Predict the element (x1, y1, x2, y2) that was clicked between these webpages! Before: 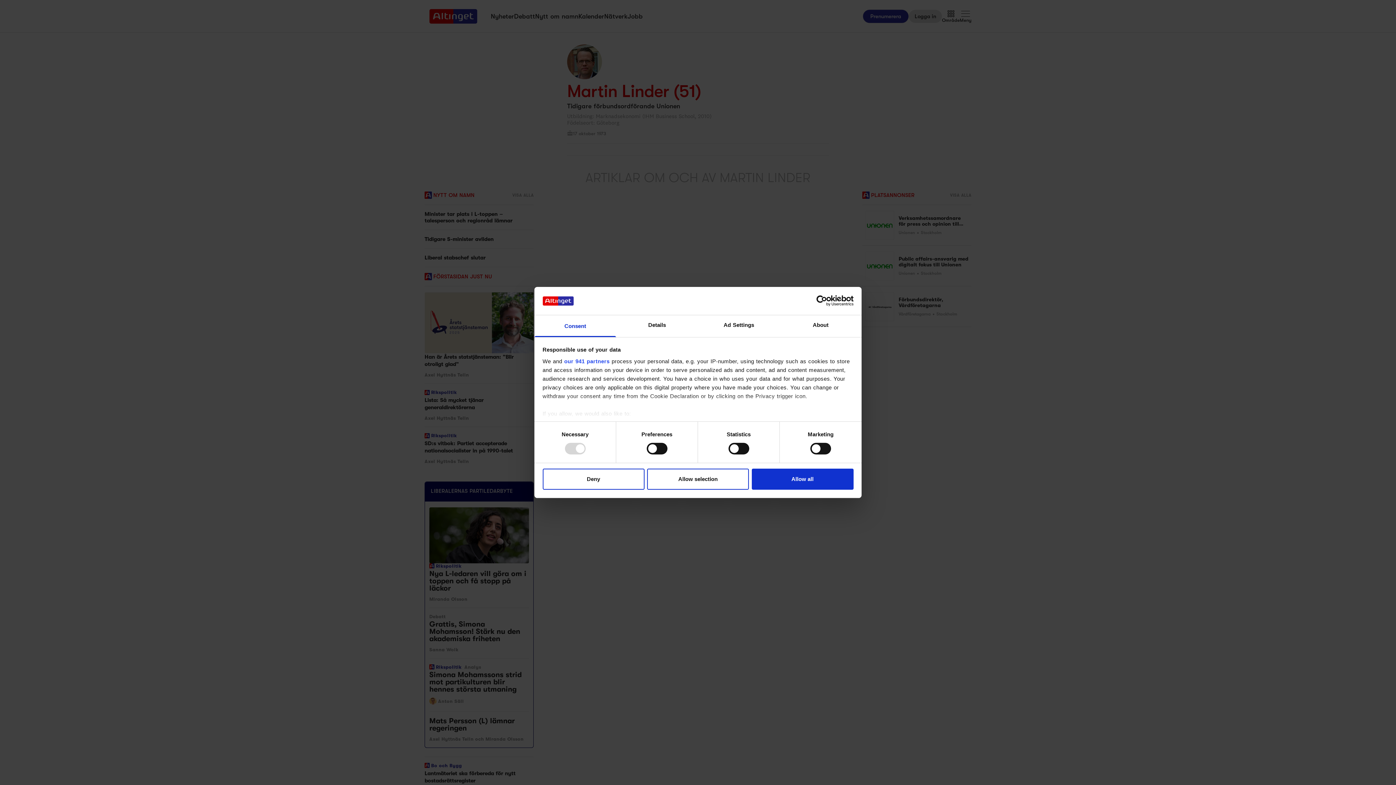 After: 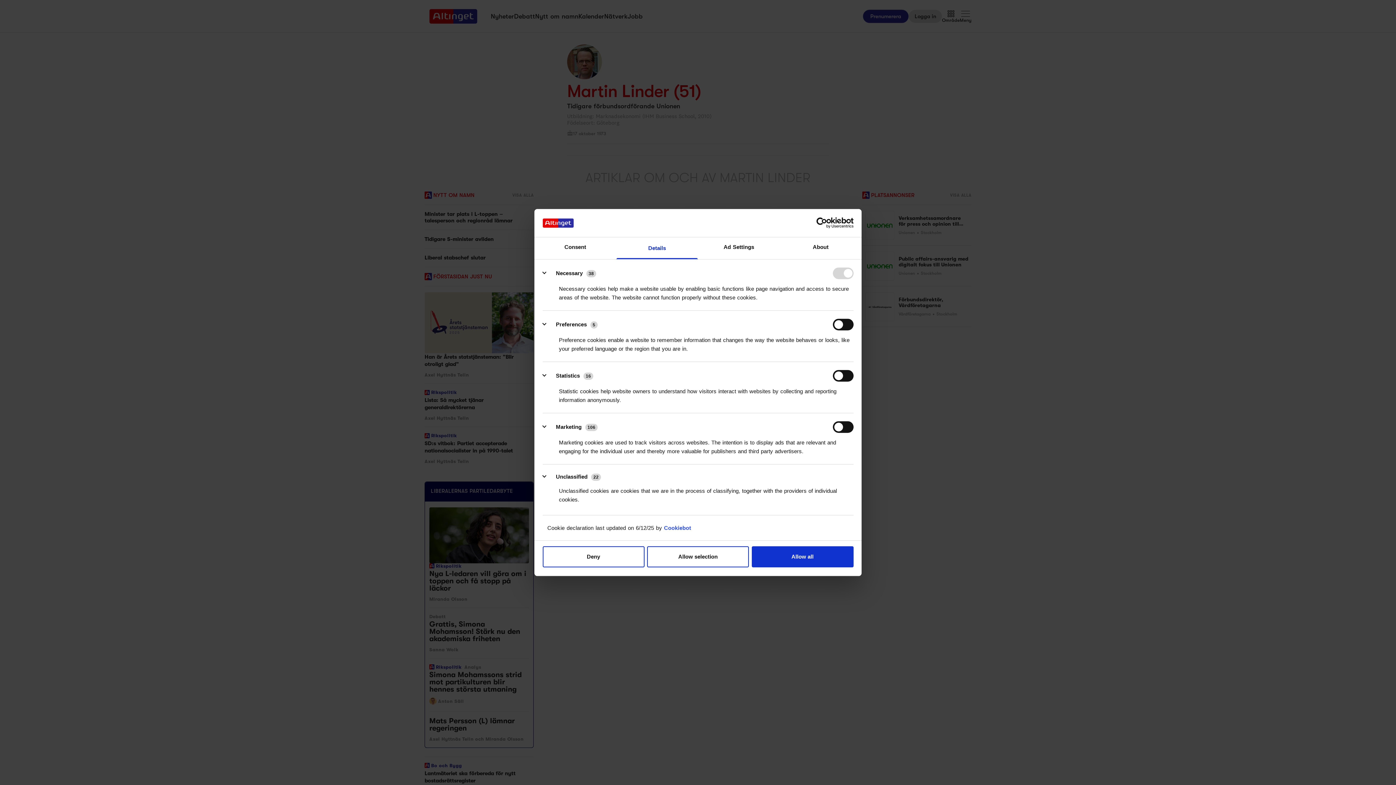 Action: label: Details bbox: (616, 315, 698, 337)